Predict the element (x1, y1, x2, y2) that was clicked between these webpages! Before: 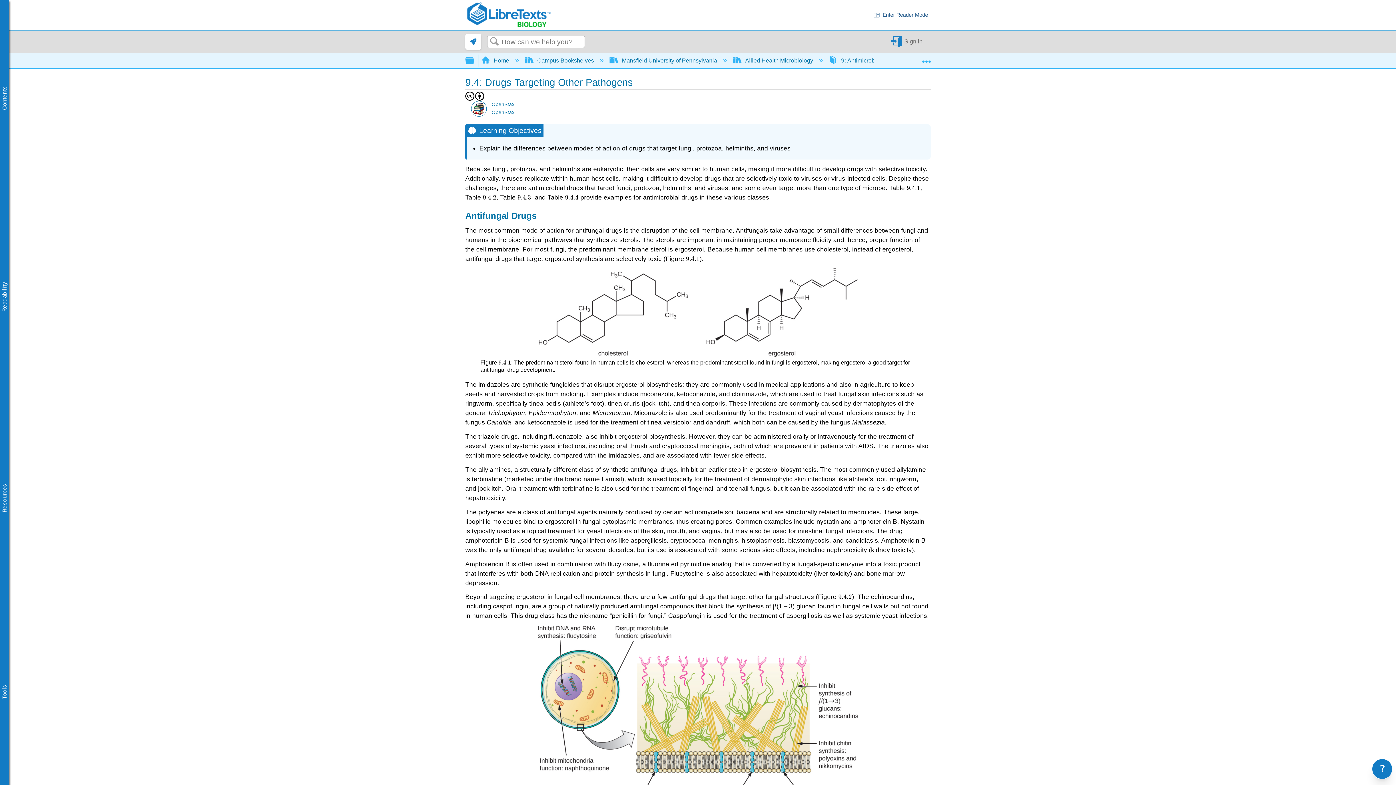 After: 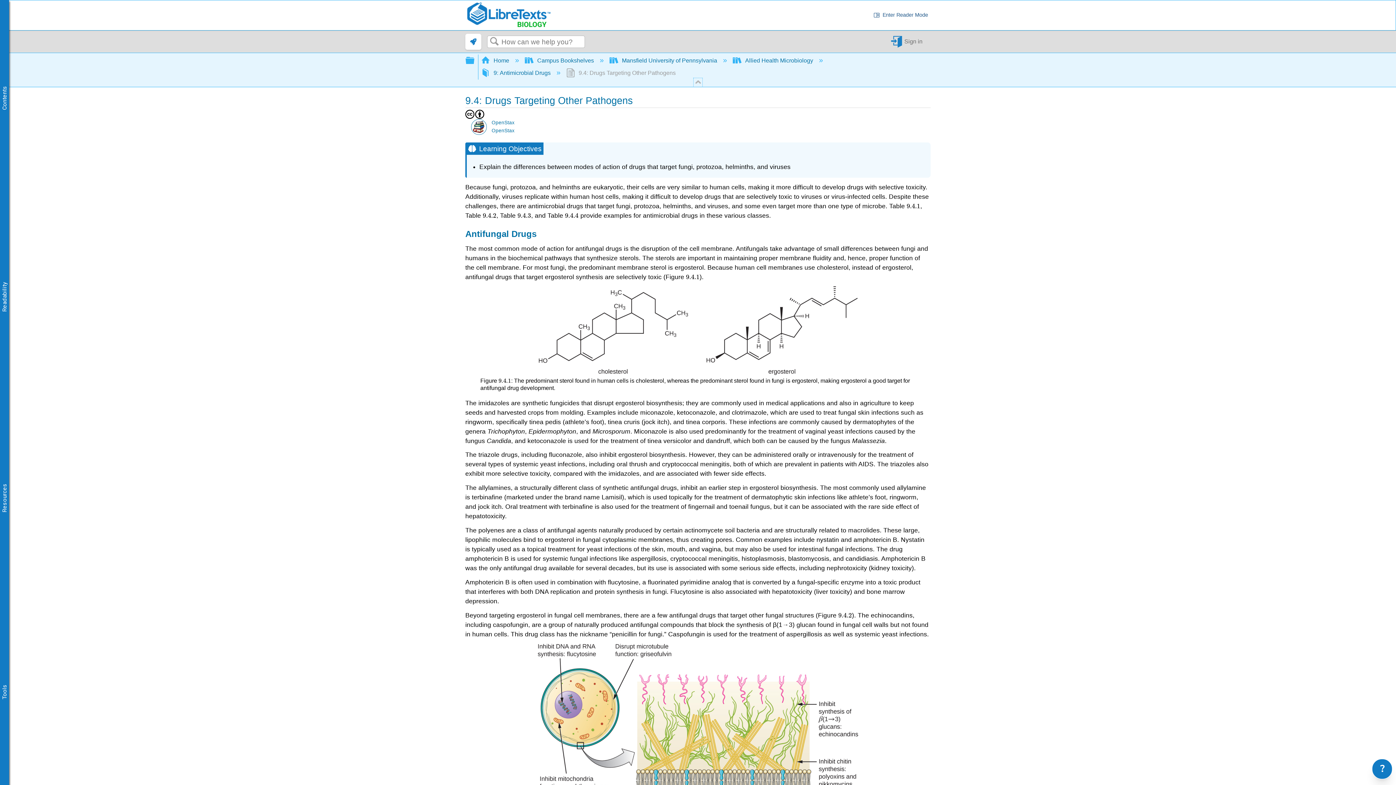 Action: bbox: (922, 53, 930, 64) label:  Expand/collapse global location